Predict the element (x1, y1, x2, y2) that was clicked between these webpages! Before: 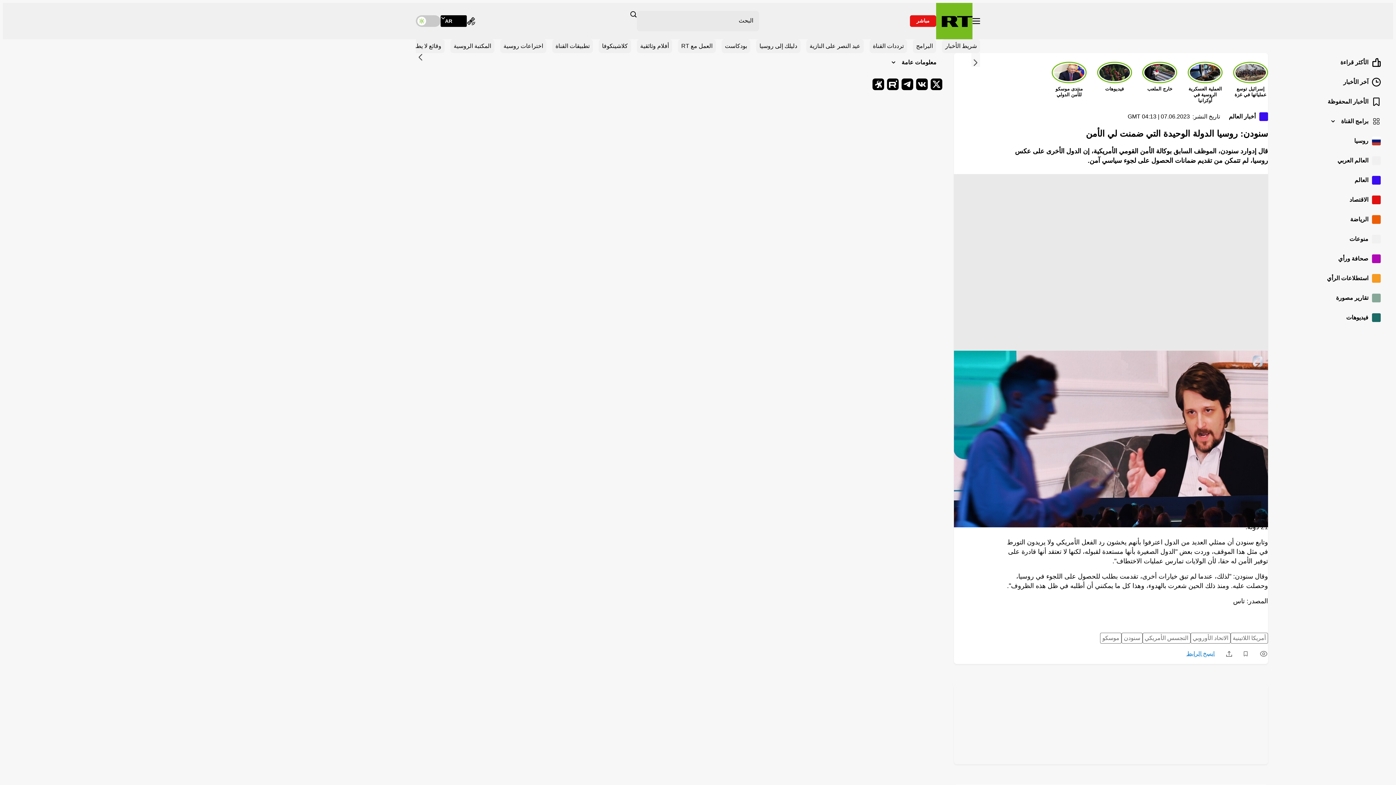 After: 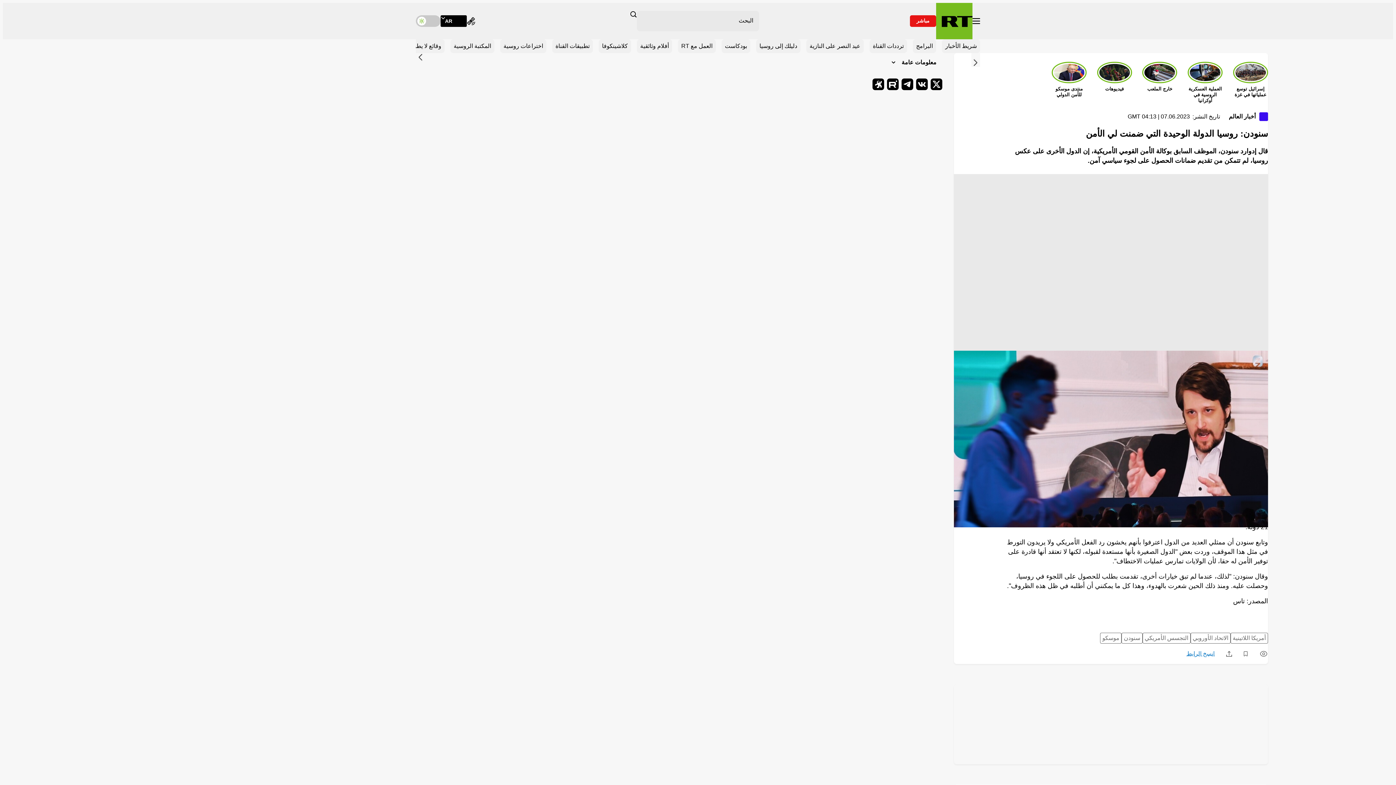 Action: label: تبديل القائمة bbox: (972, 18, 980, 24)